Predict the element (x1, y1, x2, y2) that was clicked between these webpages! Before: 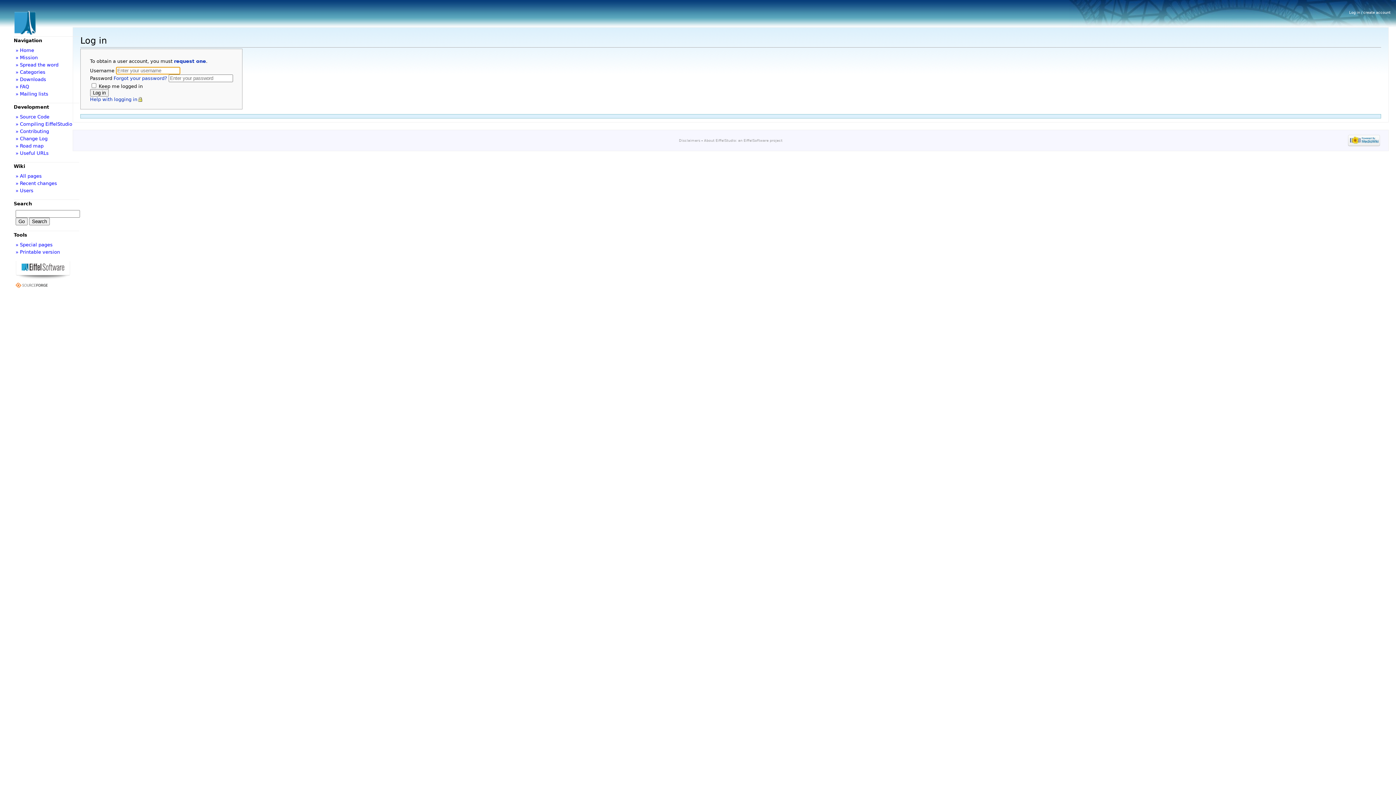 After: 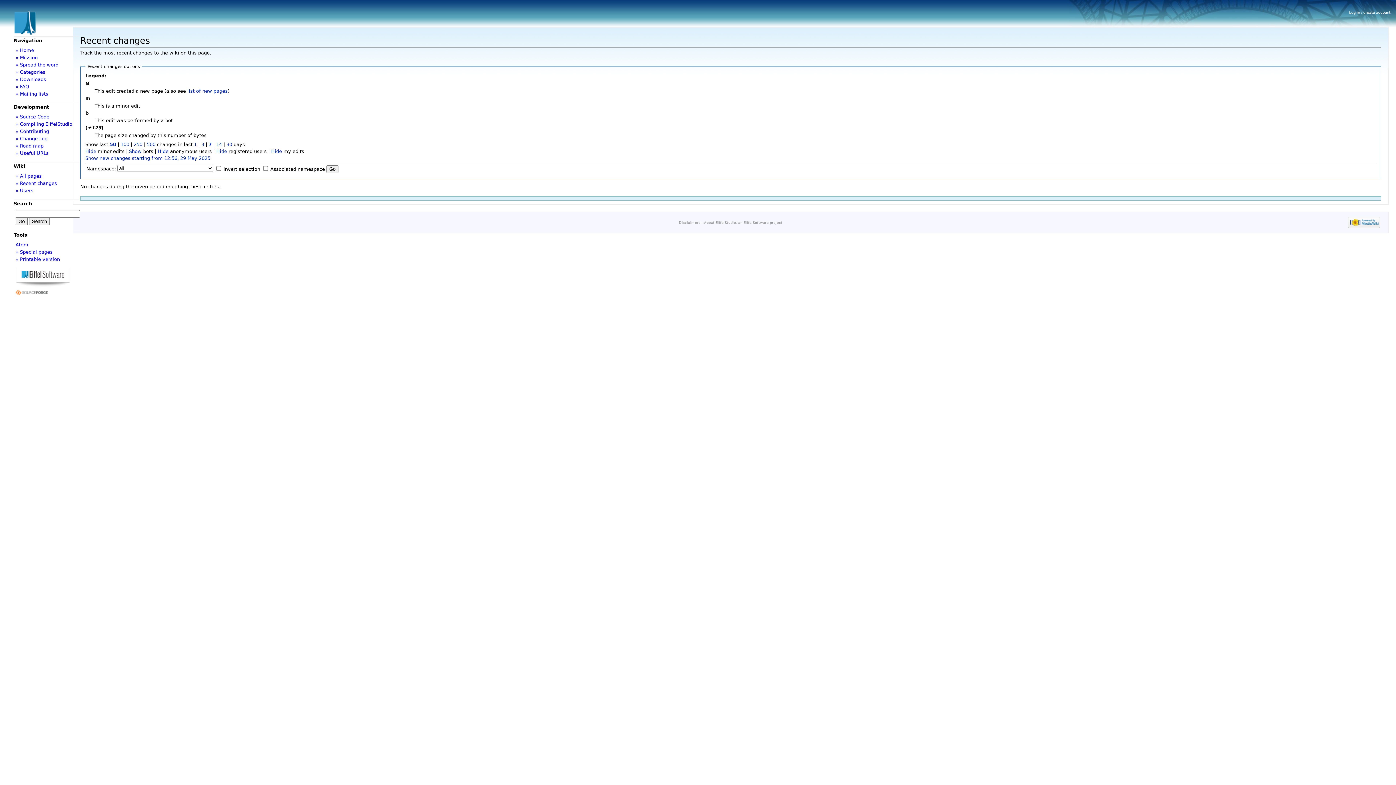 Action: label: » Recent changes bbox: (15, 180, 57, 186)